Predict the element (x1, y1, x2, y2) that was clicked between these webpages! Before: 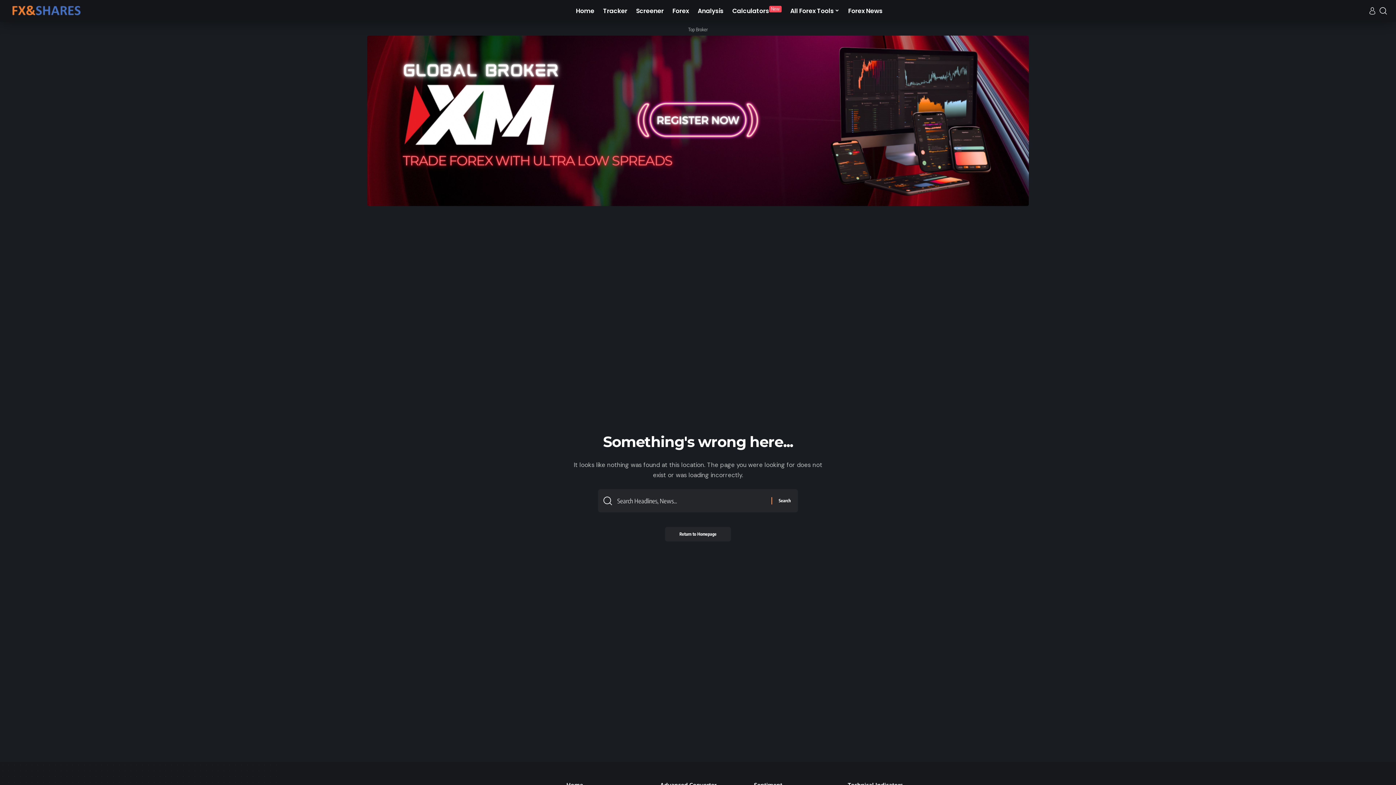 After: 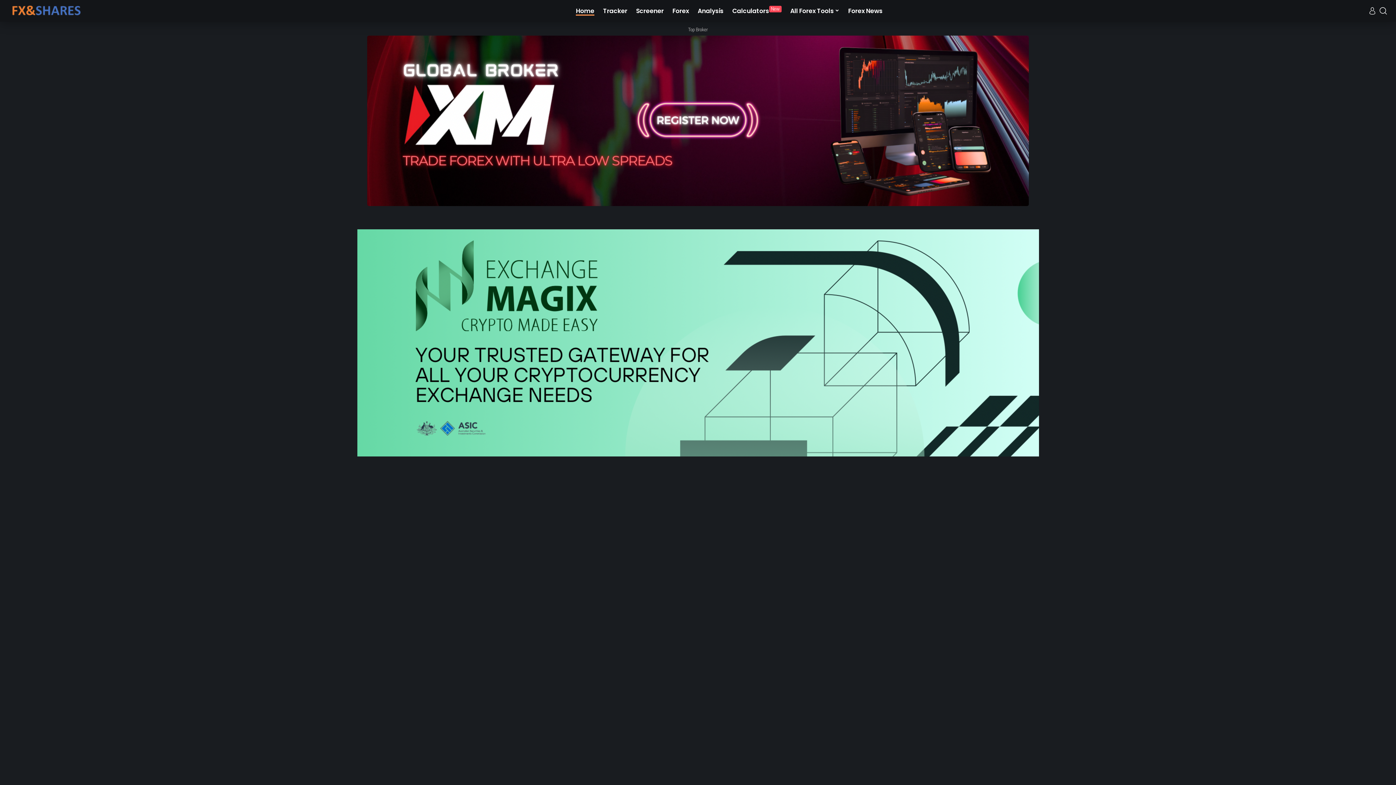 Action: label: Home bbox: (571, 0, 598, 21)